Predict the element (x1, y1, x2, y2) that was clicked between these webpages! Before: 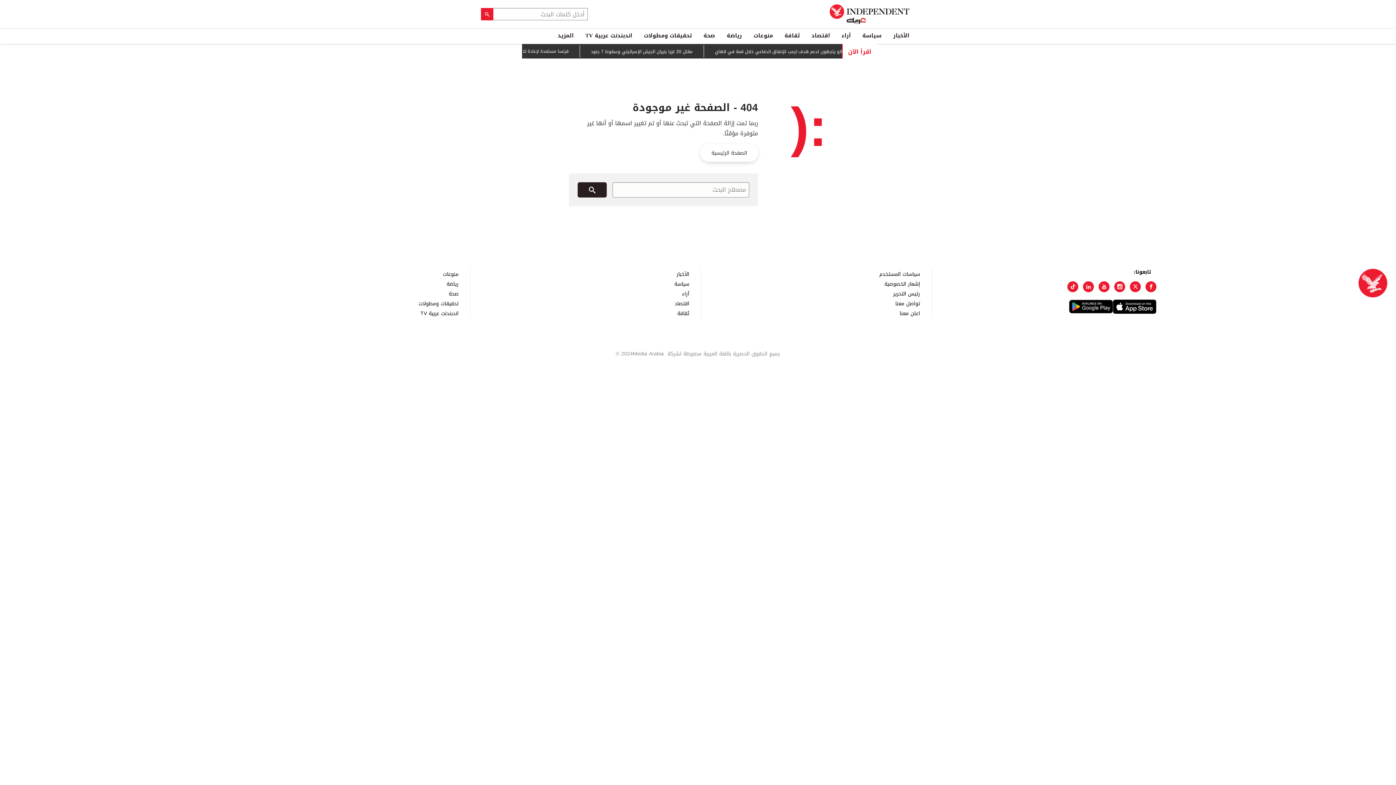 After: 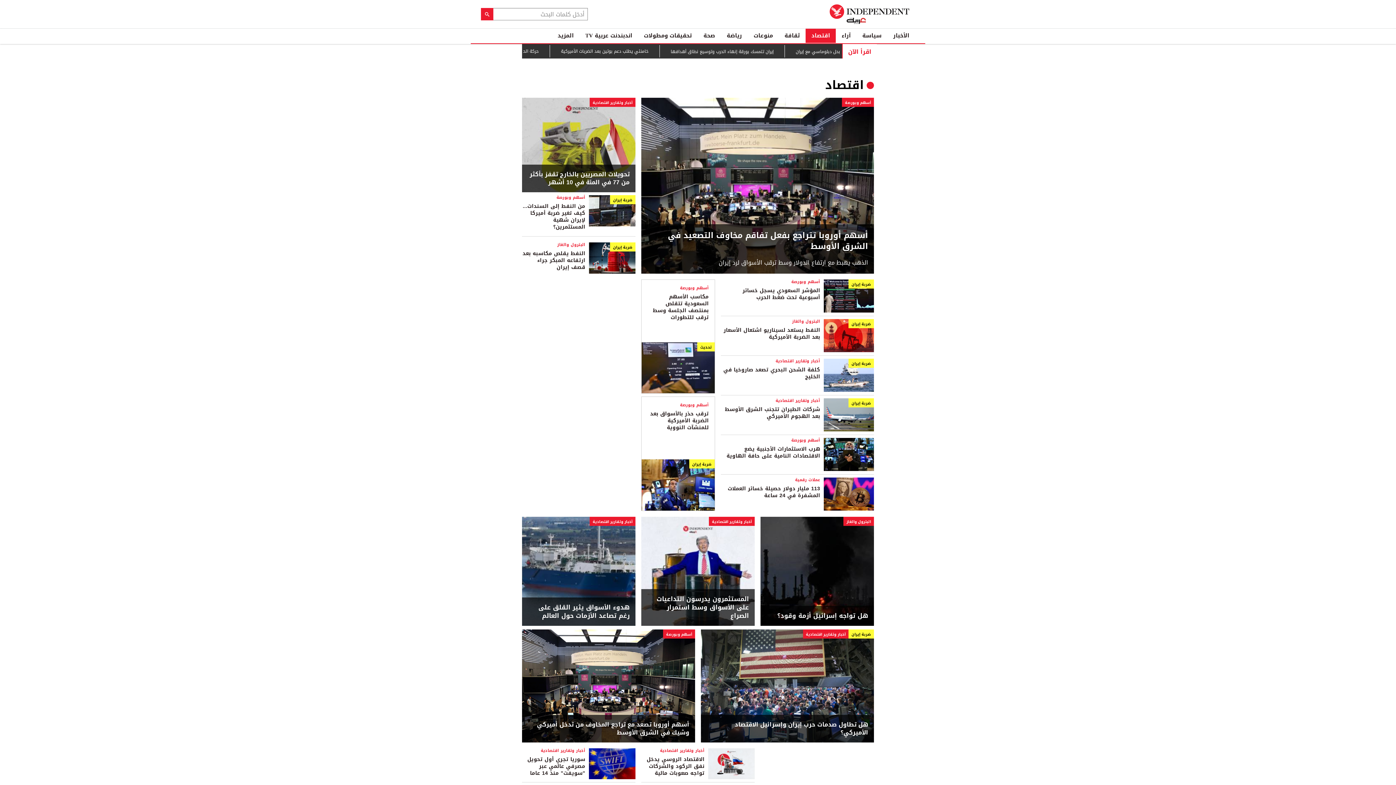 Action: bbox: (470, 298, 695, 308) label: اقتصاد